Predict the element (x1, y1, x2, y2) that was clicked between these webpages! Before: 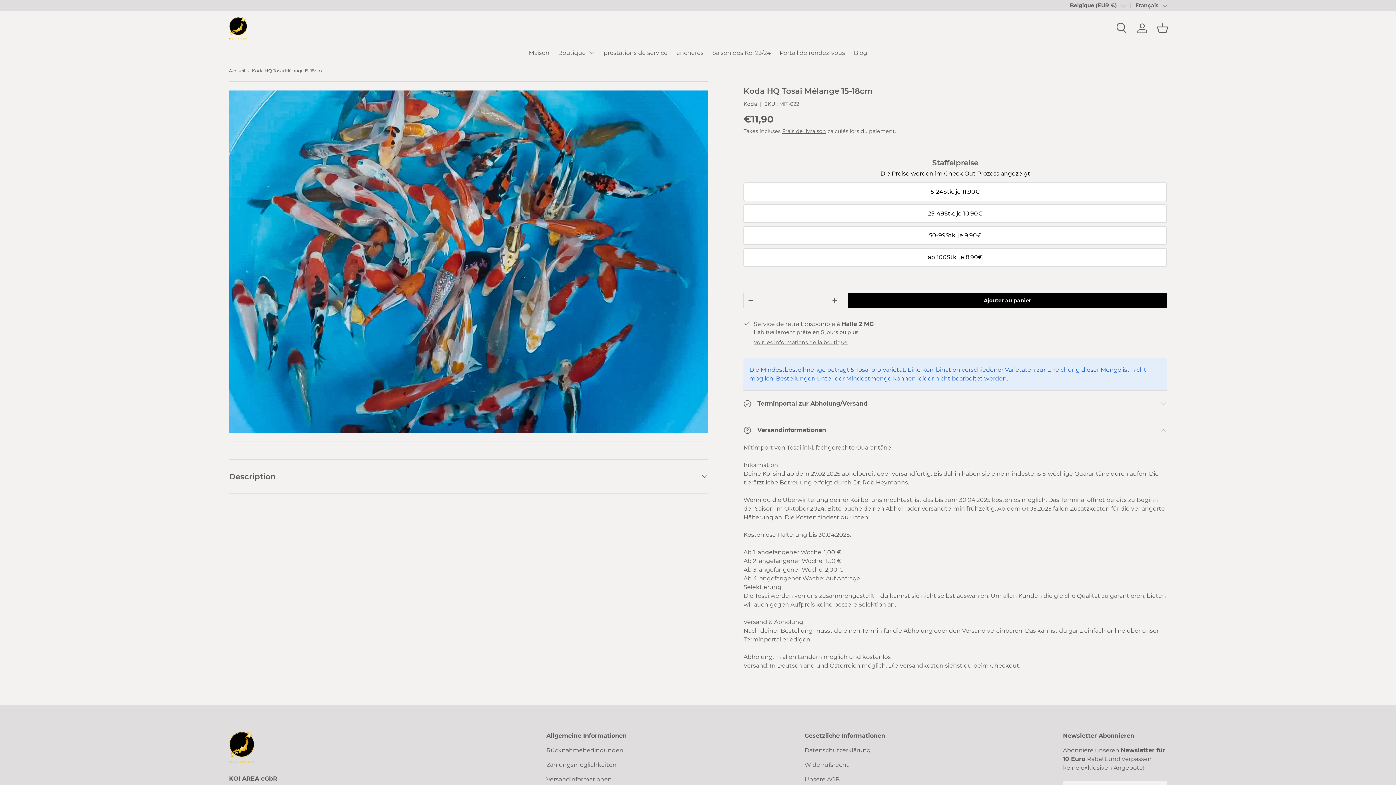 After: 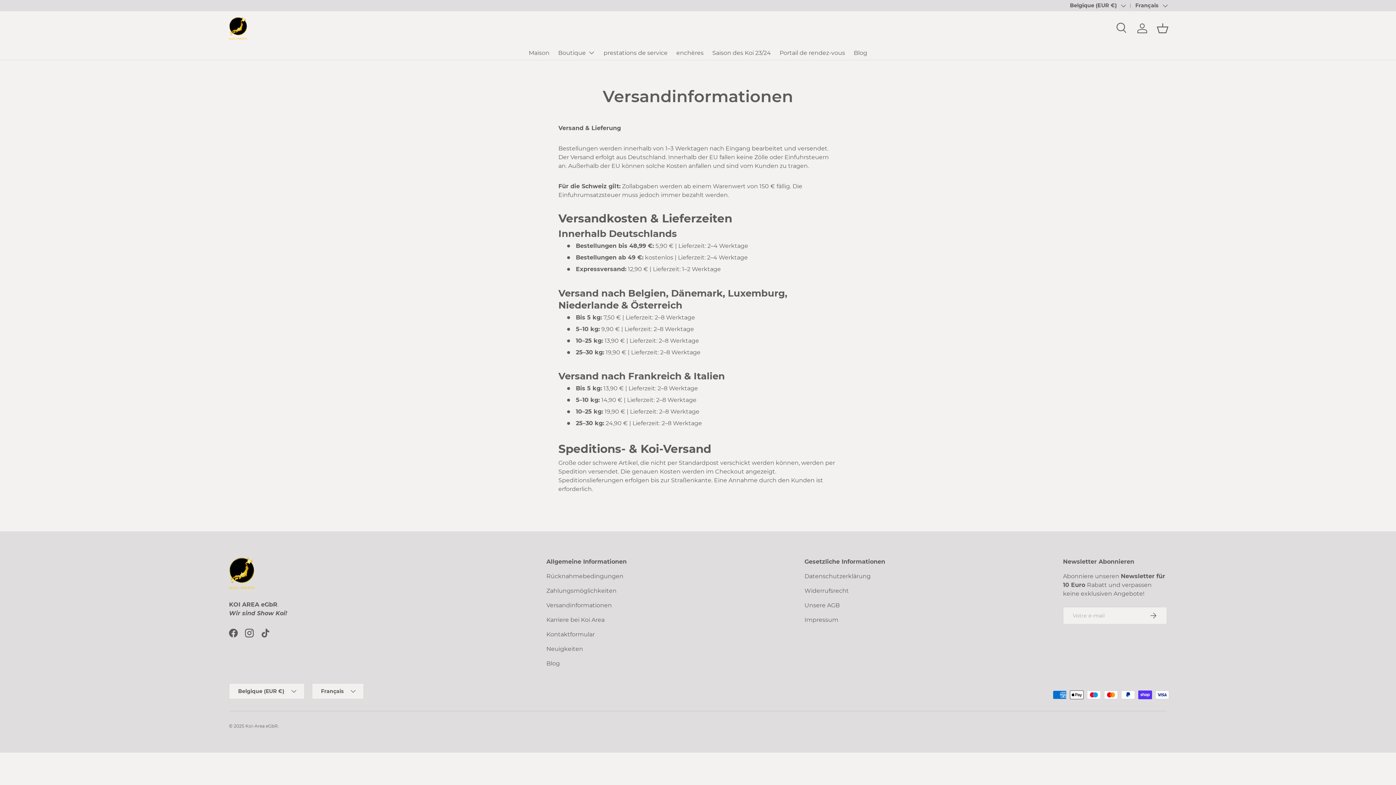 Action: label: Versandinformationen bbox: (546, 776, 612, 783)